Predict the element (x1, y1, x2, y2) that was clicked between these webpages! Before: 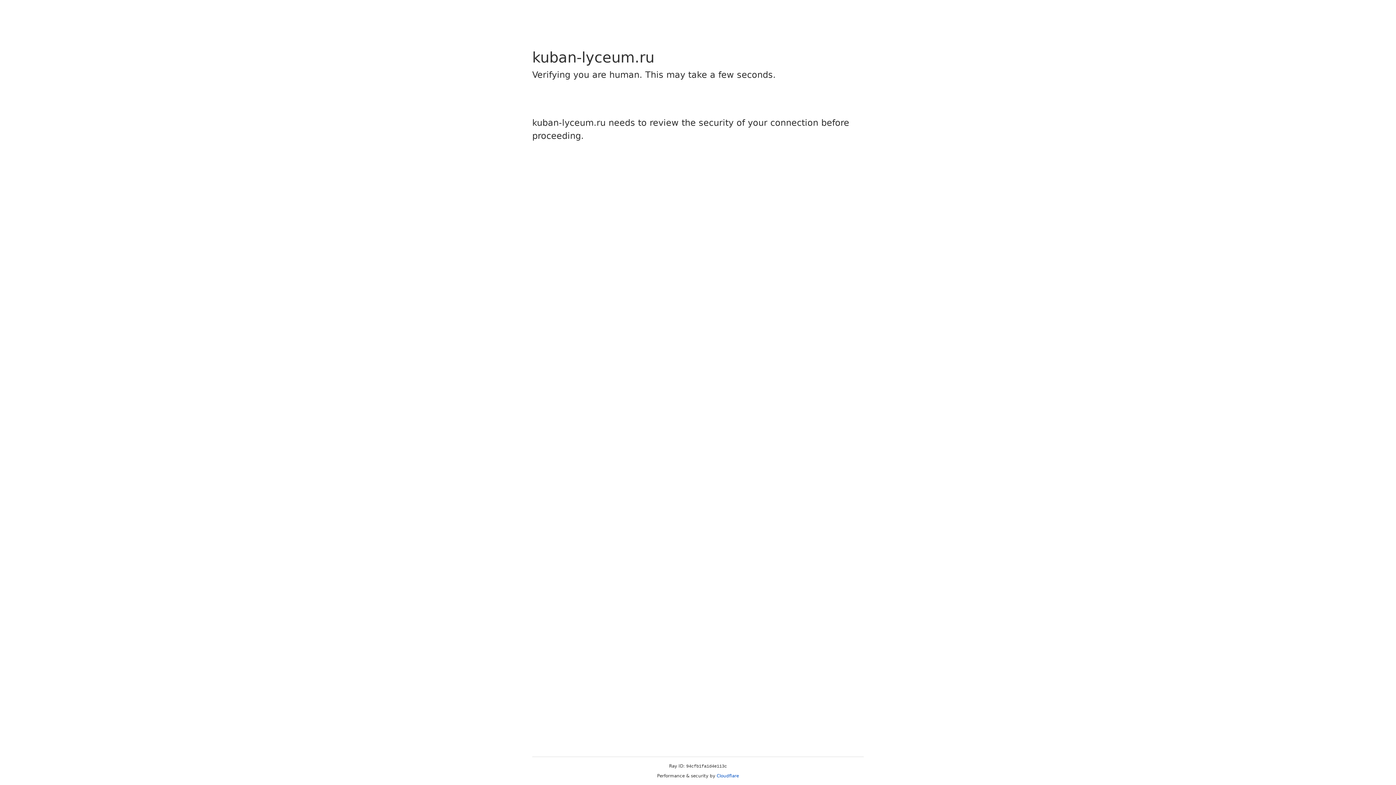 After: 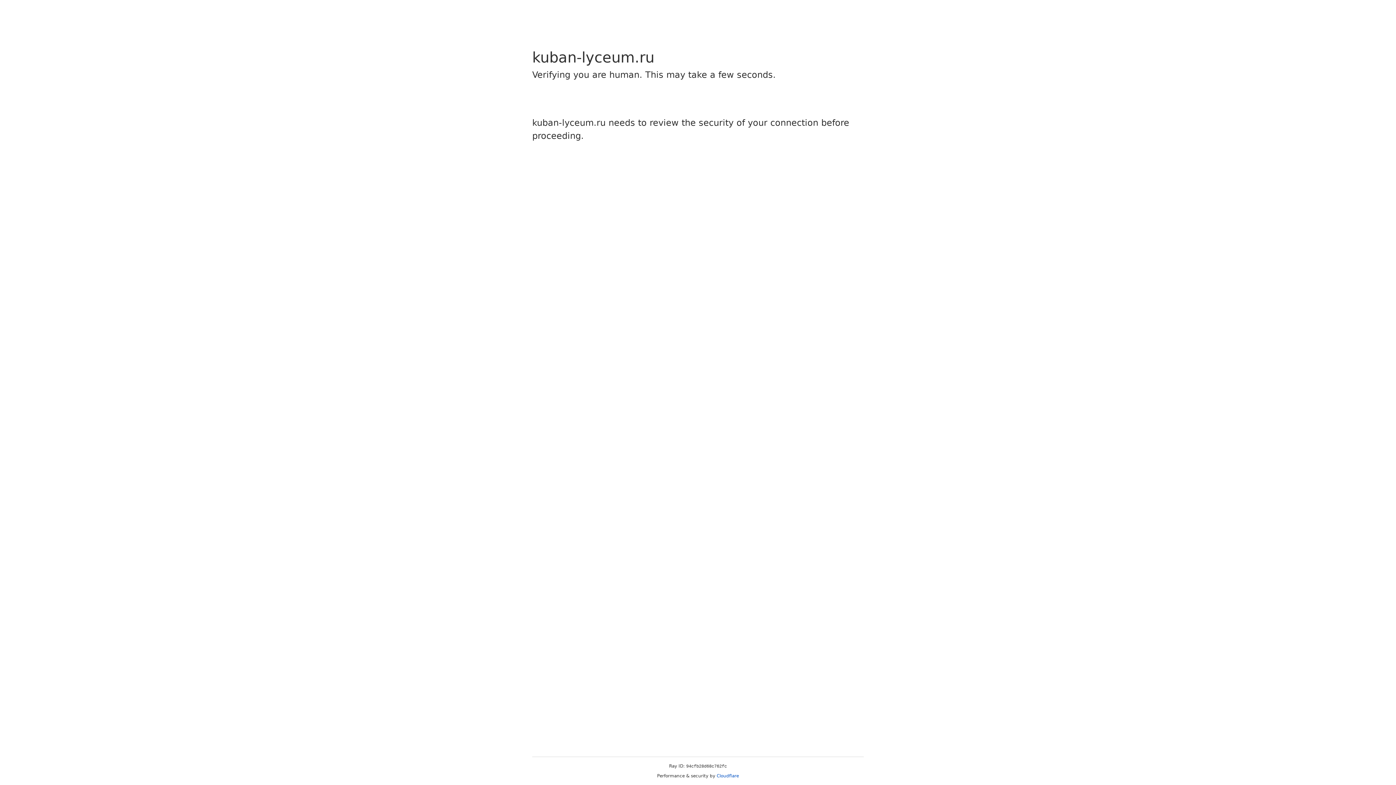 Action: label: Cloudflare bbox: (716, 773, 739, 778)